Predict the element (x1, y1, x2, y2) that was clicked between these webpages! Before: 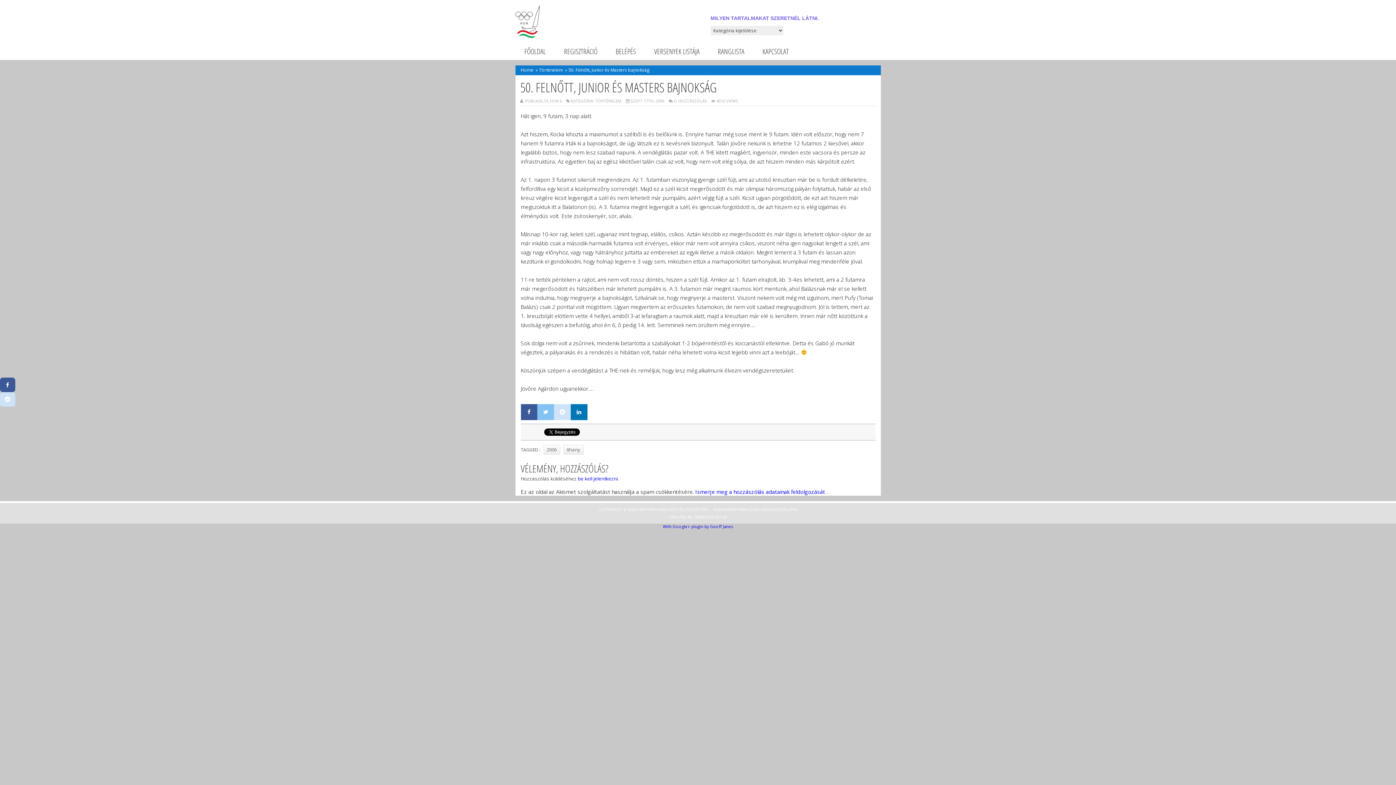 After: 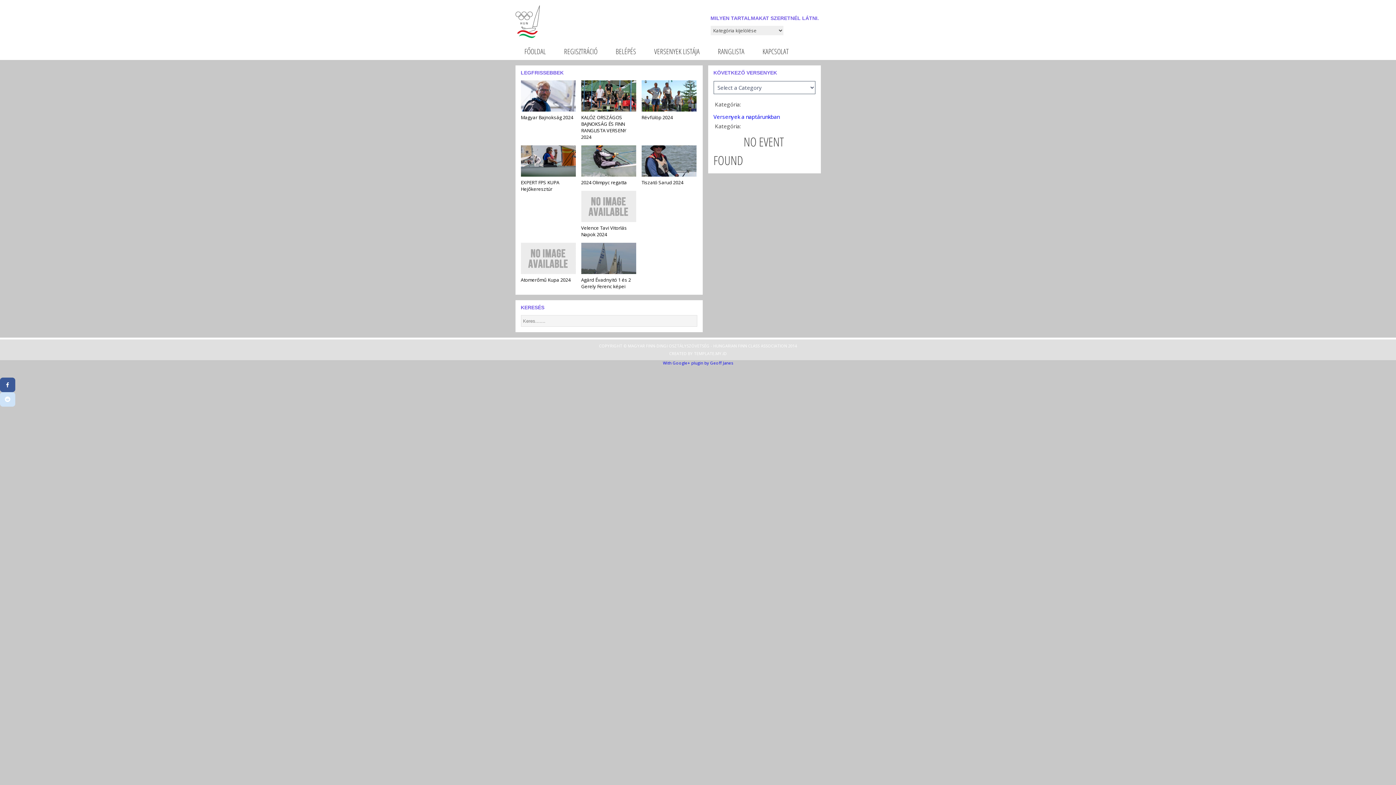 Action: bbox: (515, 43, 555, 60) label: FŐOLDAL